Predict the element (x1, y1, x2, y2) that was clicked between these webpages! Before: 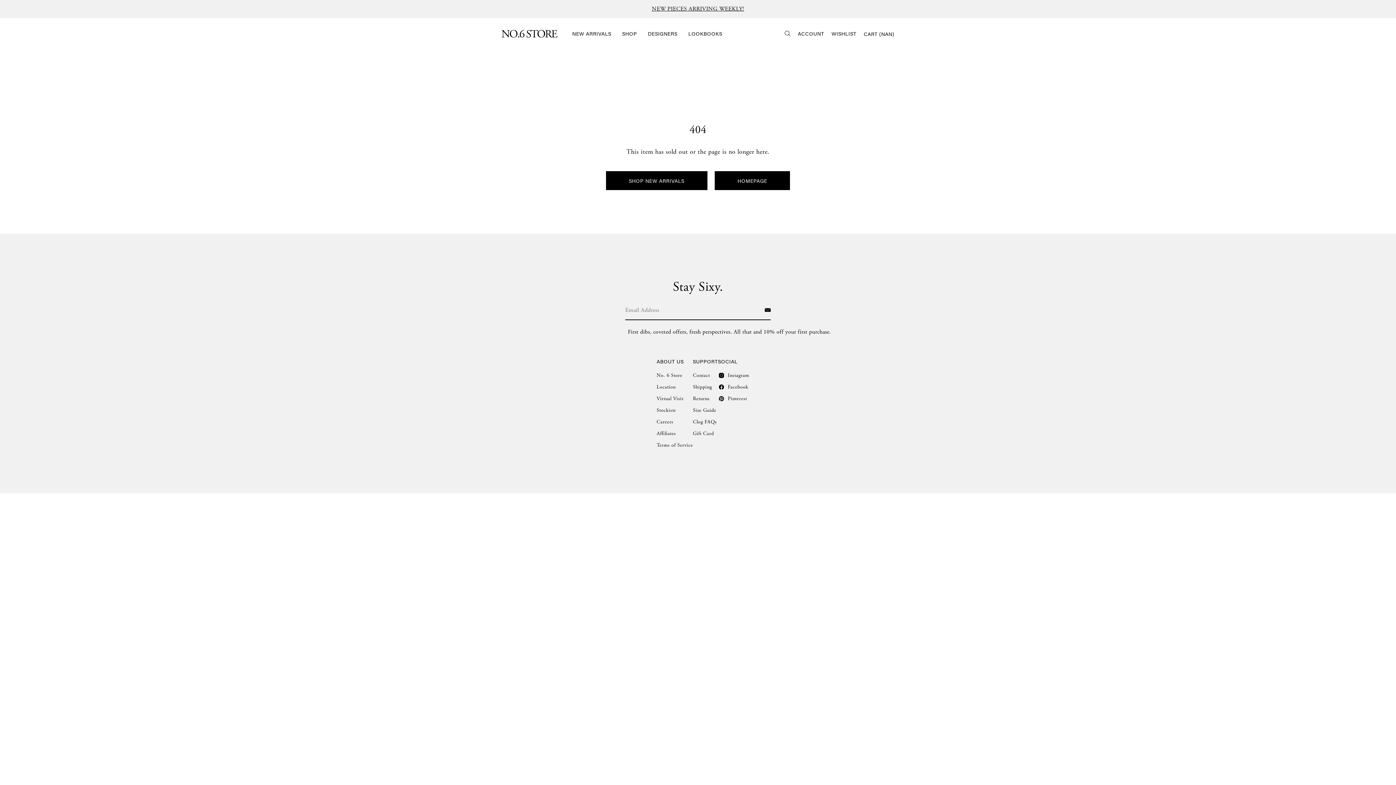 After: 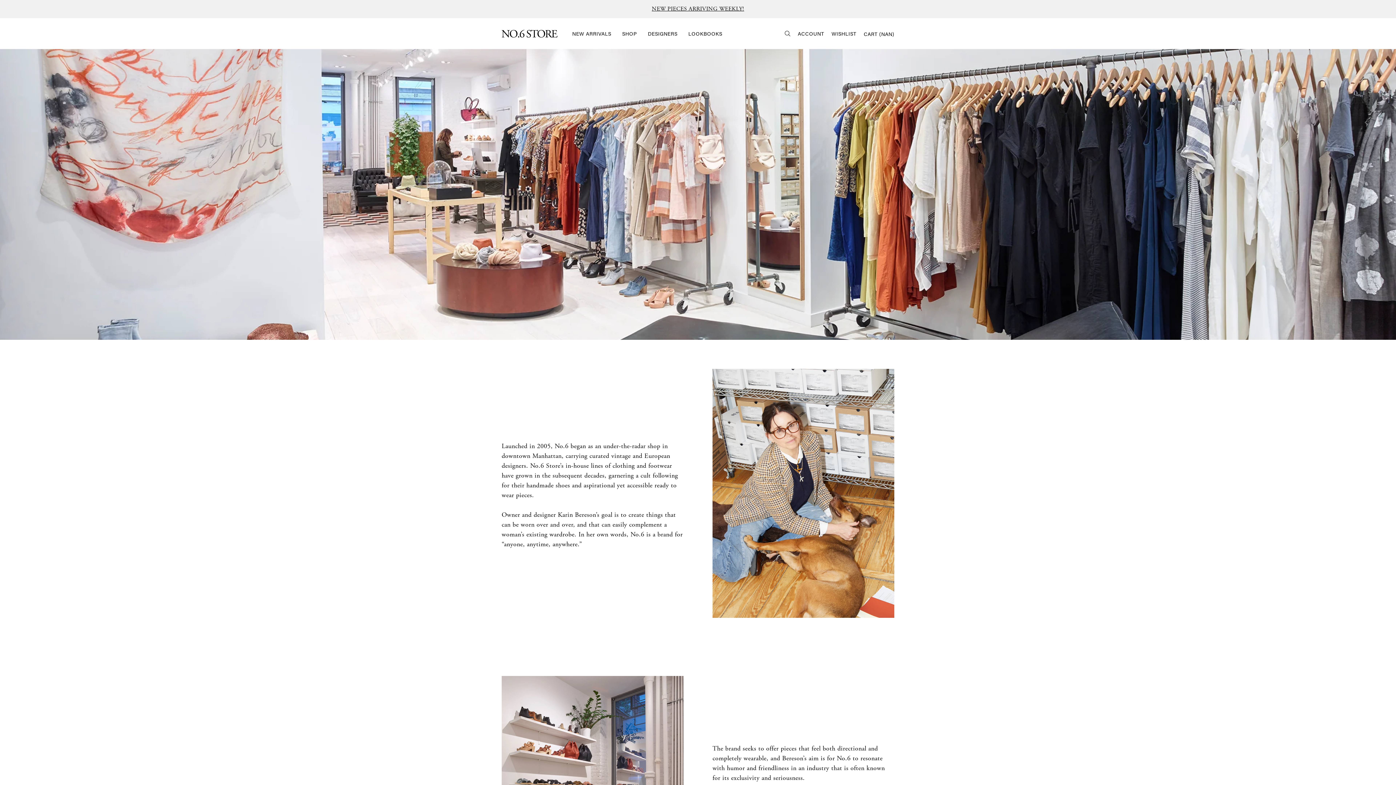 Action: label: No. 6 Store bbox: (656, 372, 682, 380)